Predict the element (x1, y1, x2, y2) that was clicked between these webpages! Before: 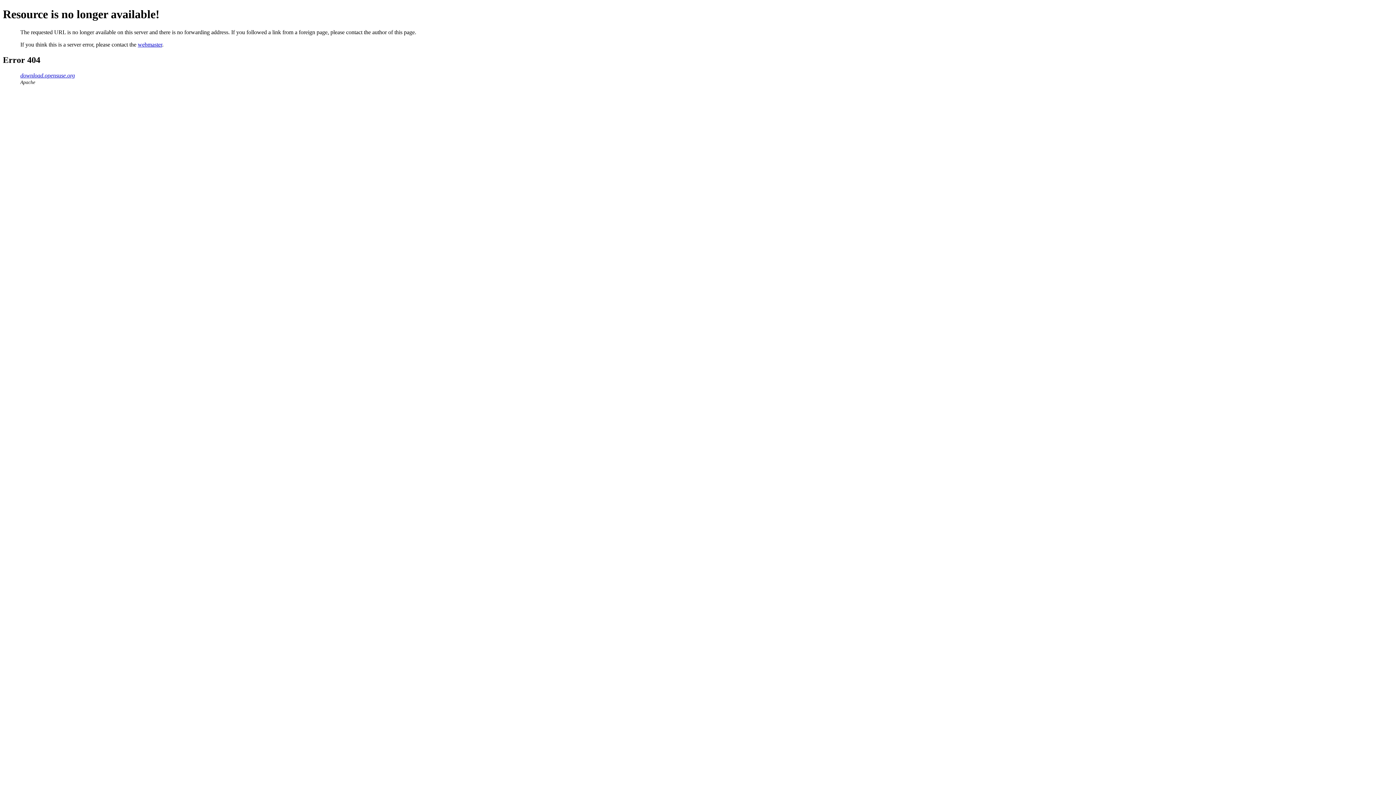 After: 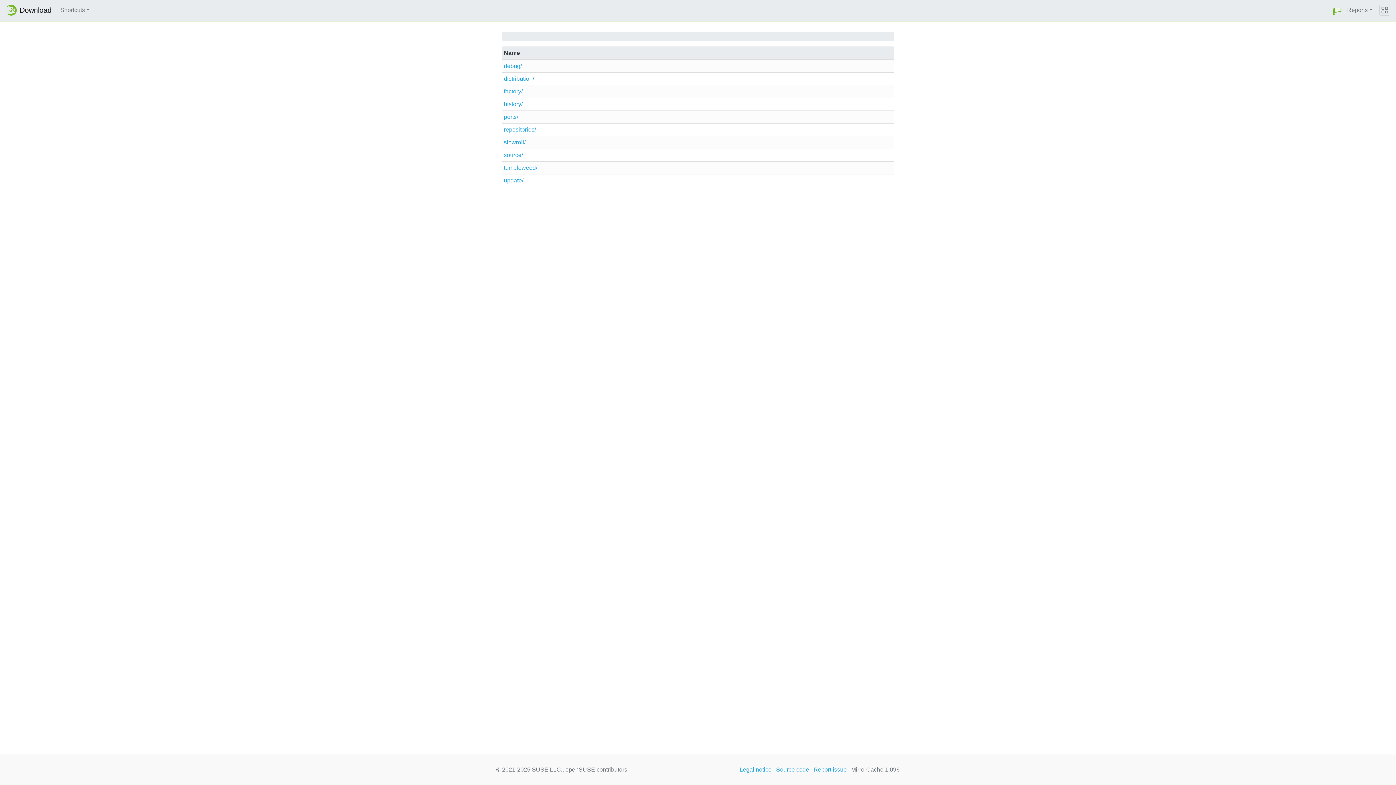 Action: label: download.opensuse.org bbox: (20, 72, 74, 78)